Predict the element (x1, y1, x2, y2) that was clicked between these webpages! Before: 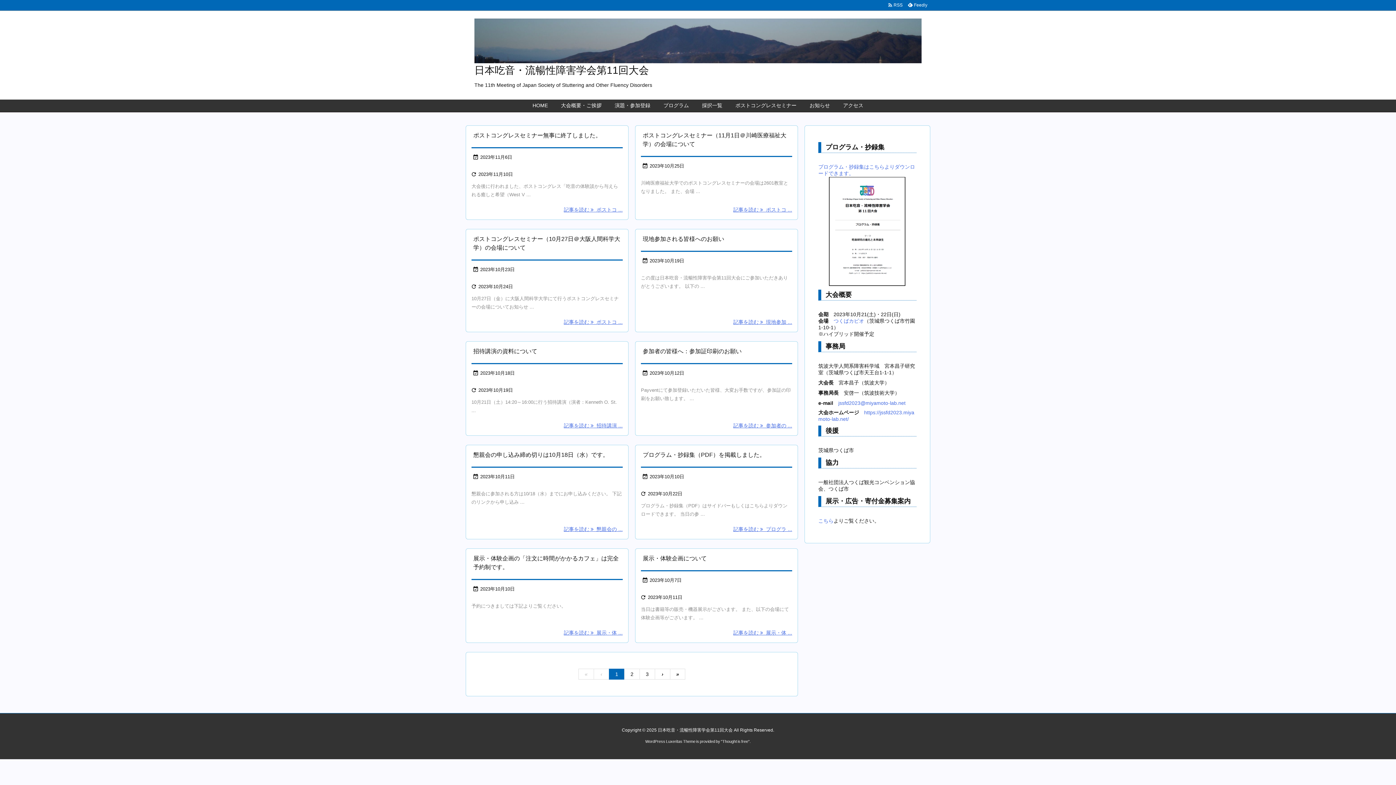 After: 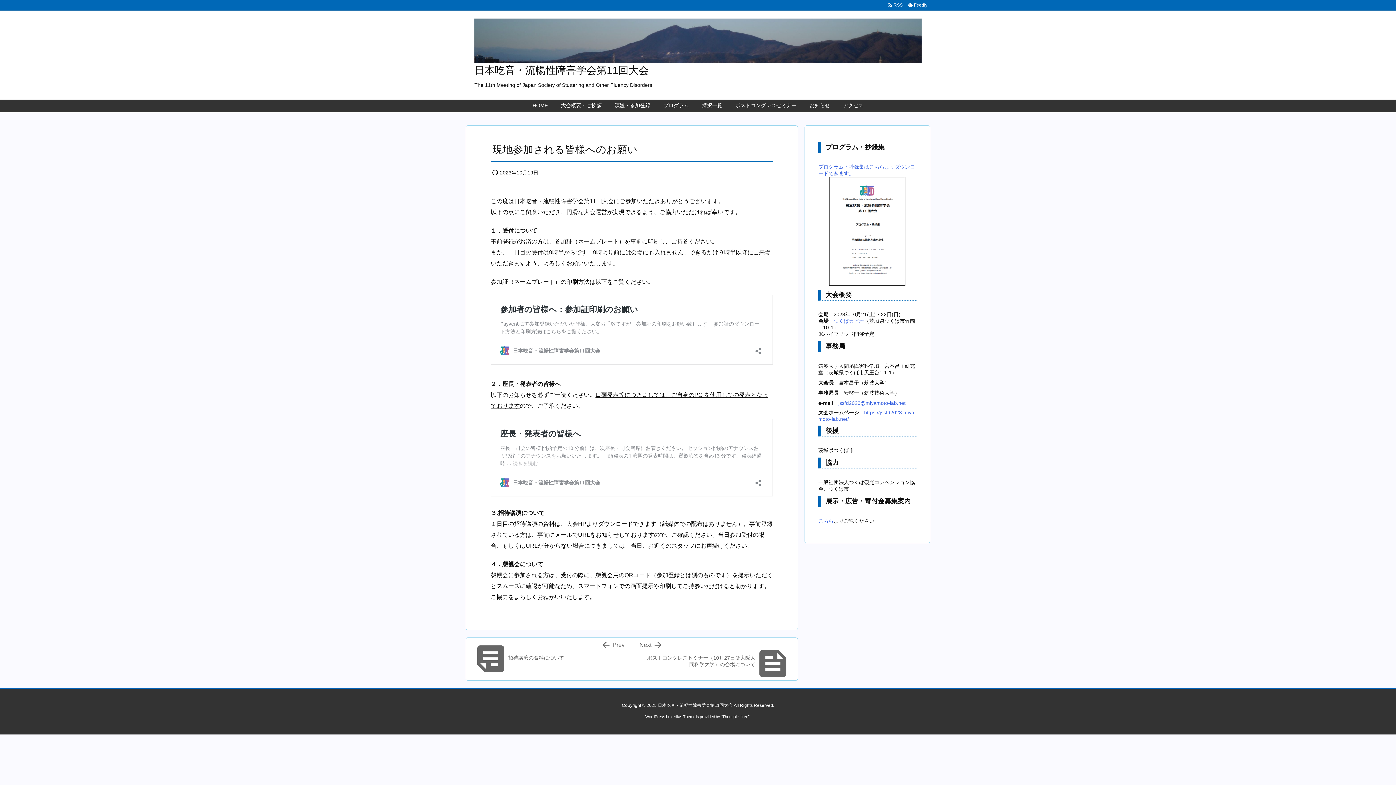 Action: label: 現地参加される皆様へのお願い bbox: (642, 236, 724, 242)